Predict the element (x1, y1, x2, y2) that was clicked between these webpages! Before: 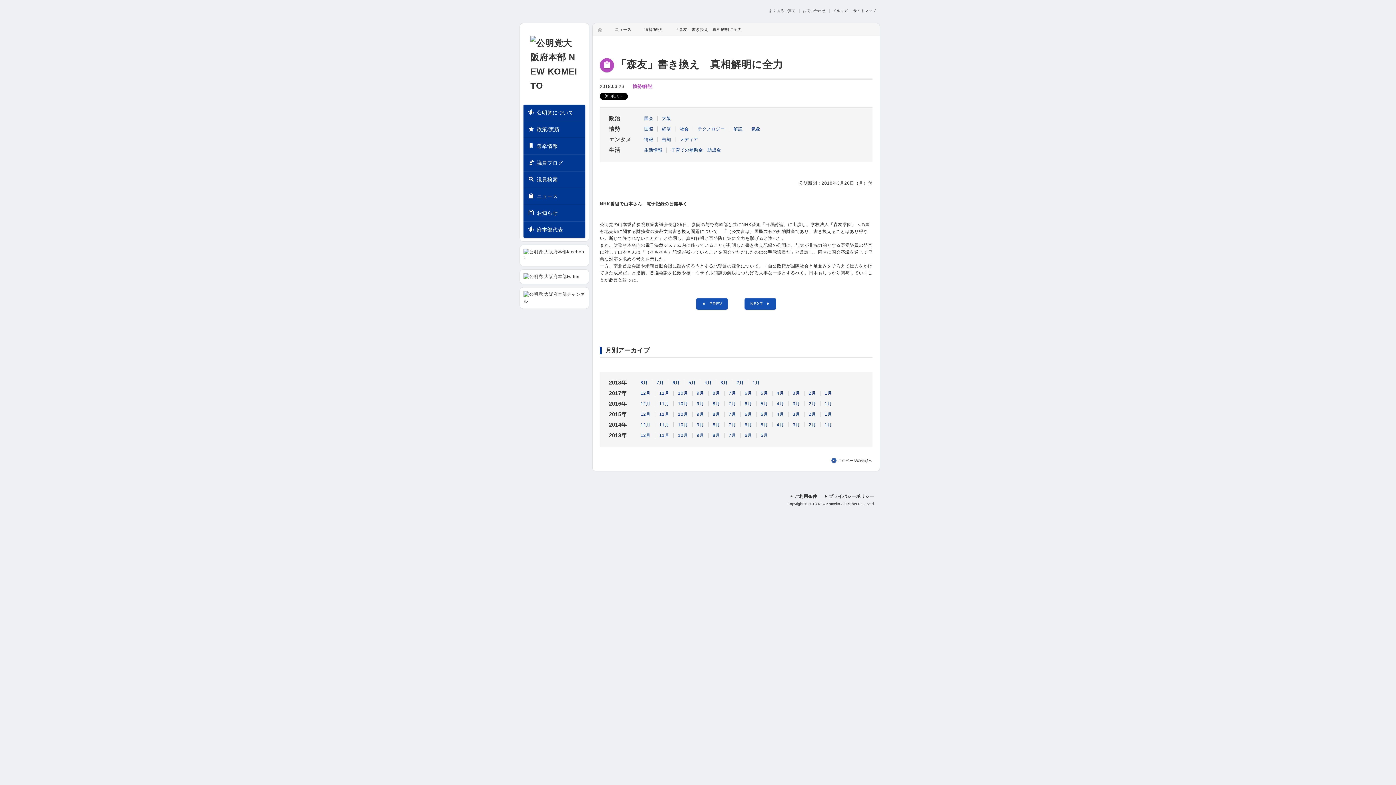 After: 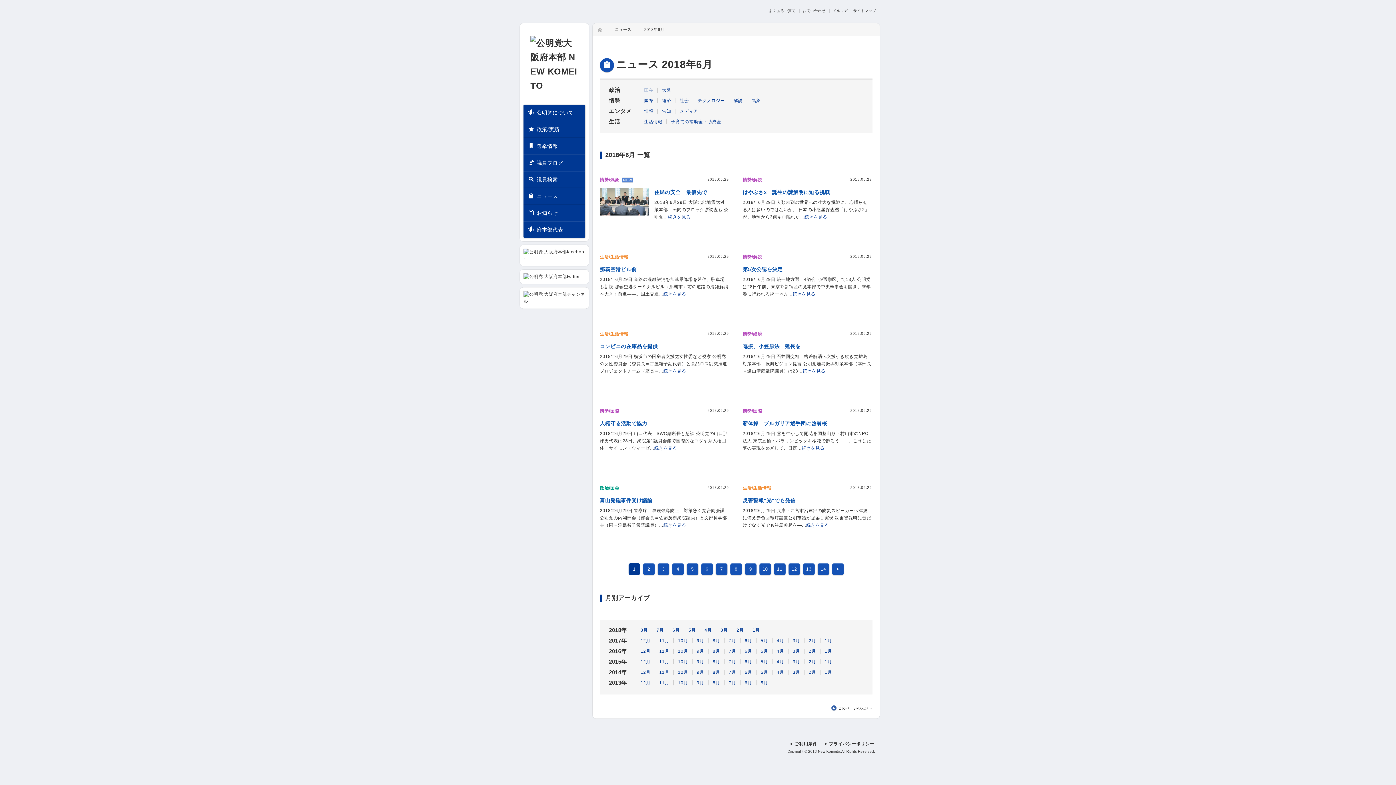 Action: label: 6月 bbox: (672, 380, 680, 385)